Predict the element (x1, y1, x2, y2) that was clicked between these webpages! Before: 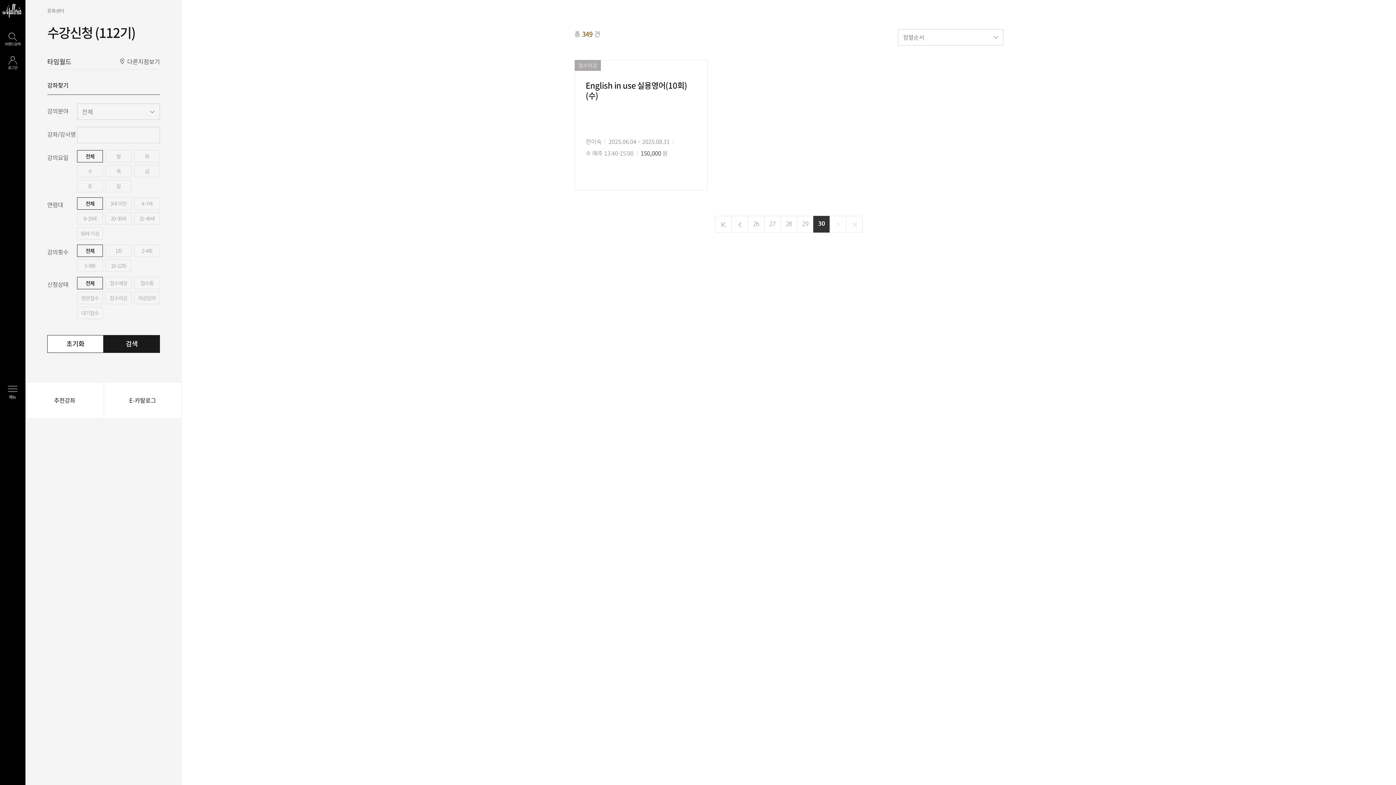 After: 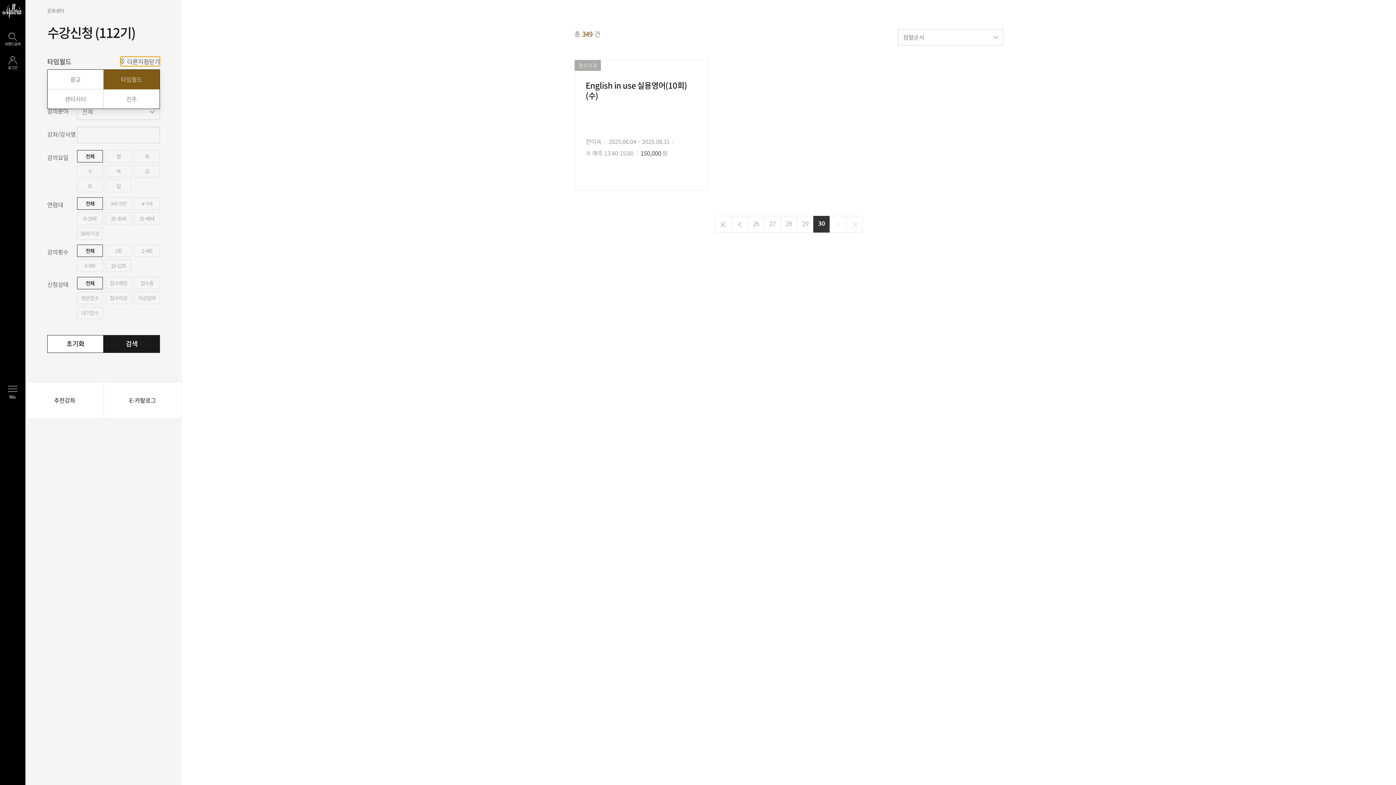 Action: label: 다른지점보기 bbox: (120, 56, 160, 66)